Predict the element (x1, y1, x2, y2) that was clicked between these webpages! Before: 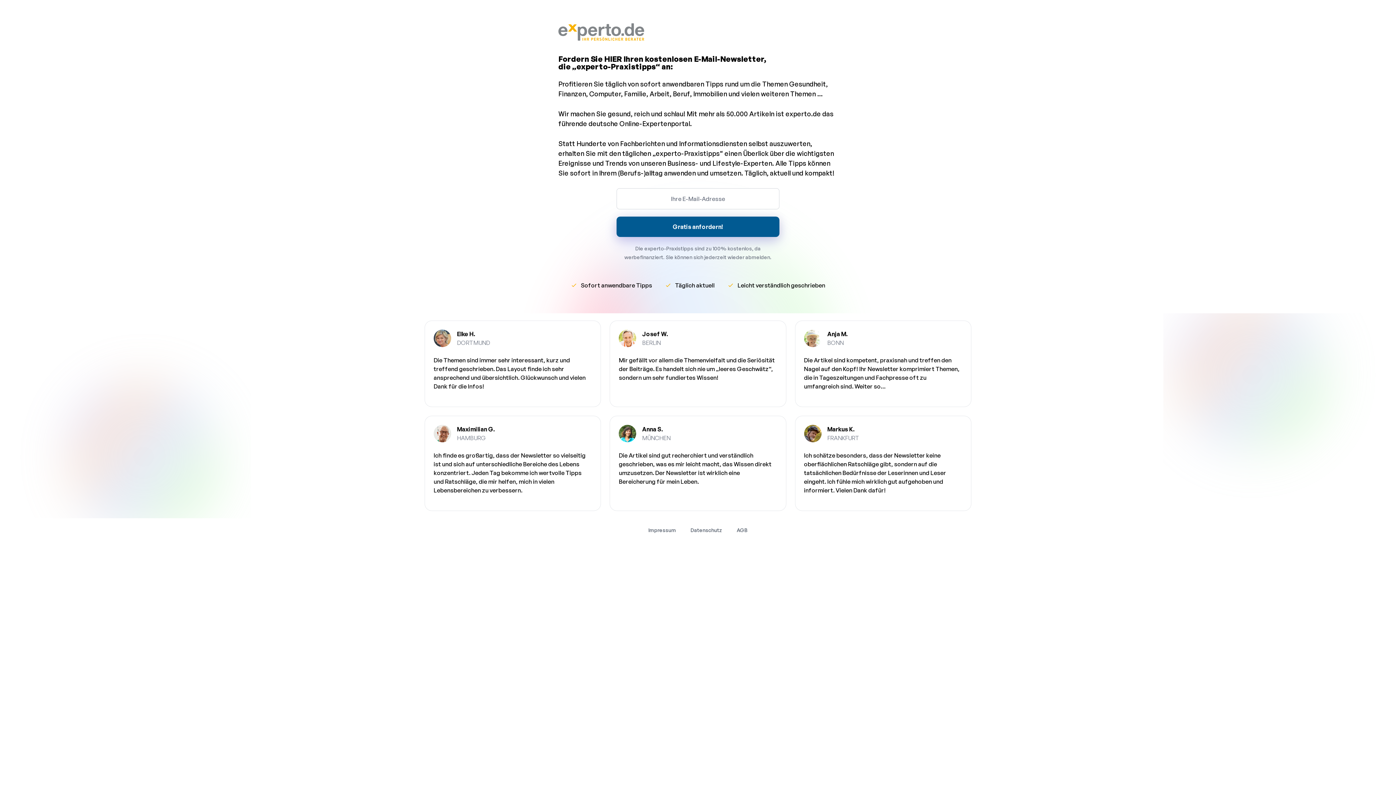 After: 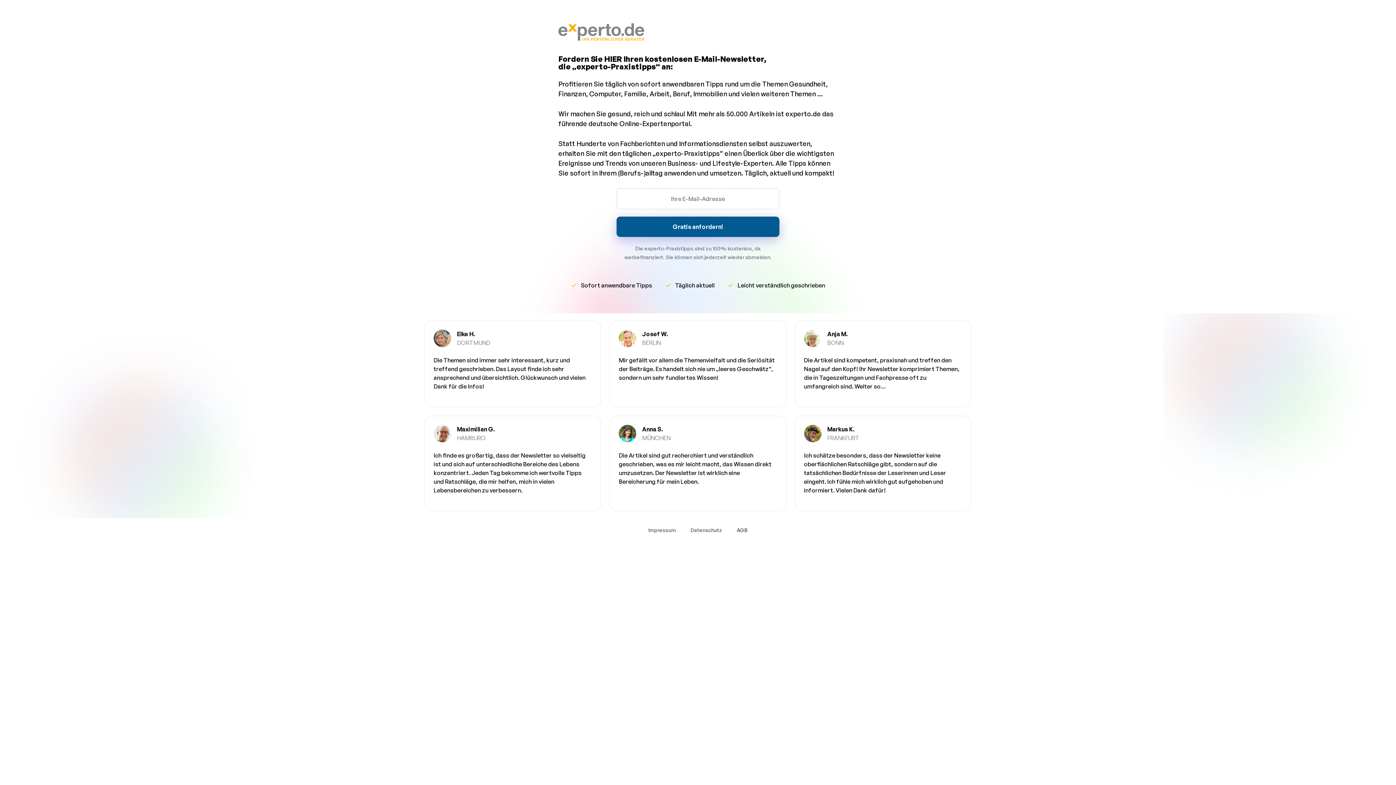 Action: label: AGB bbox: (736, 527, 747, 533)